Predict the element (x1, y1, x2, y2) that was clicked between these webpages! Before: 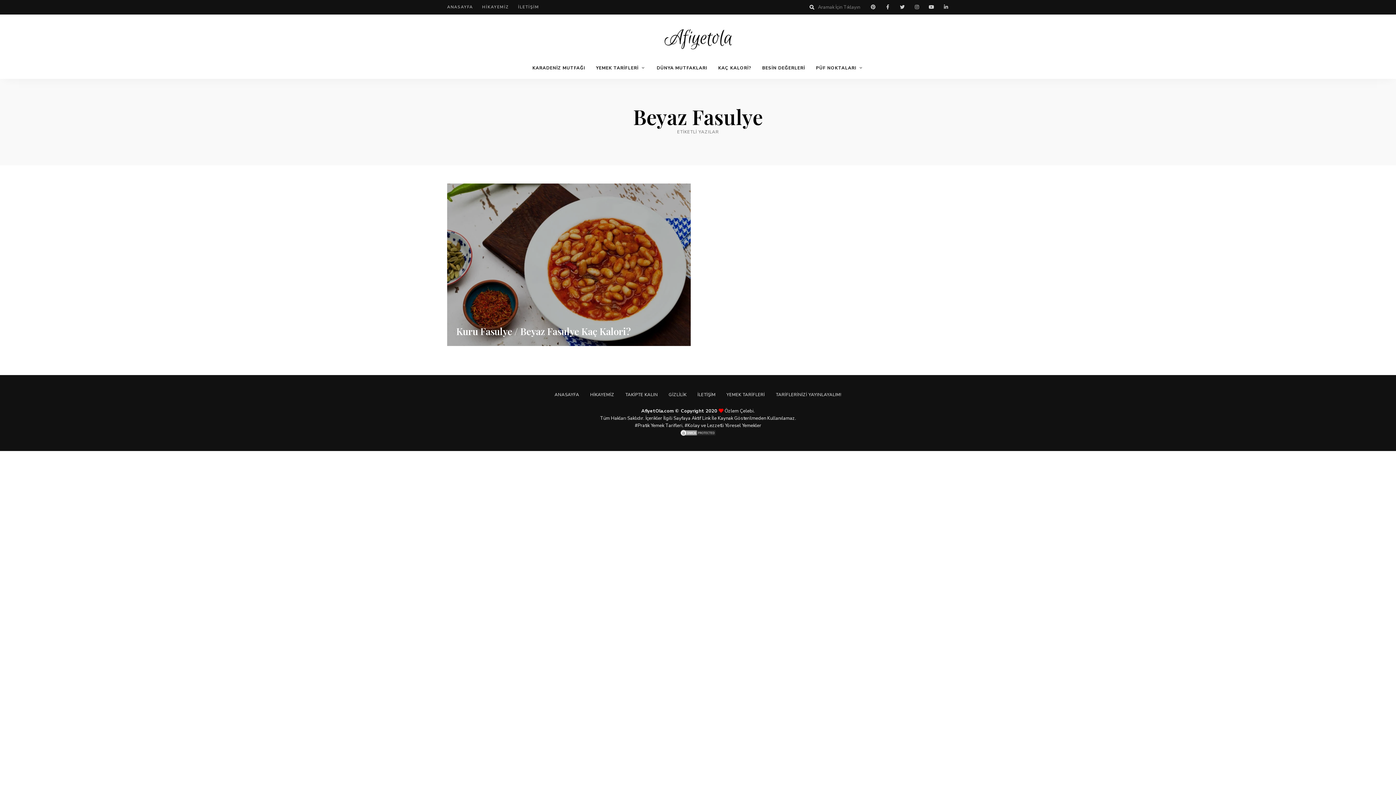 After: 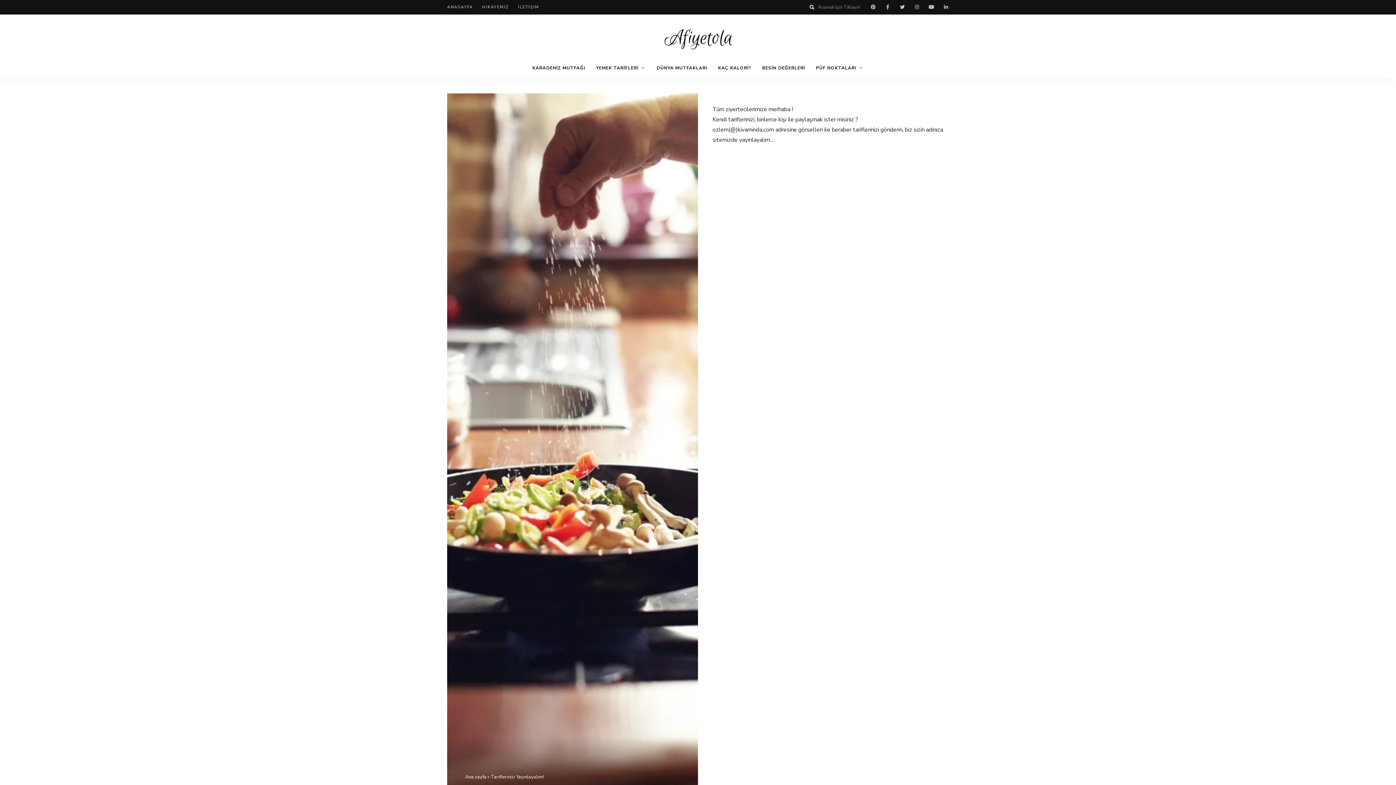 Action: label: TARİFLERİNİZİ YAYINLAYALIM! bbox: (770, 389, 847, 400)